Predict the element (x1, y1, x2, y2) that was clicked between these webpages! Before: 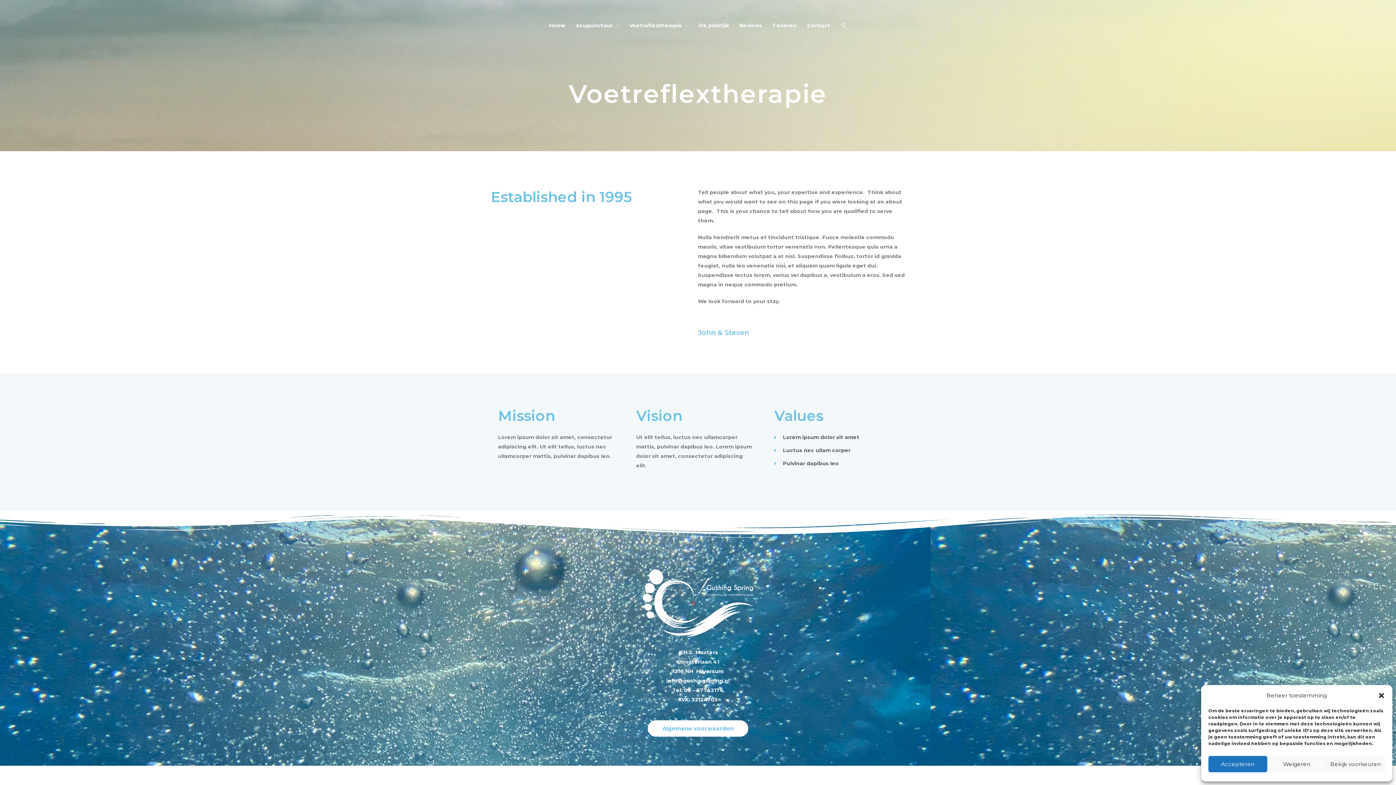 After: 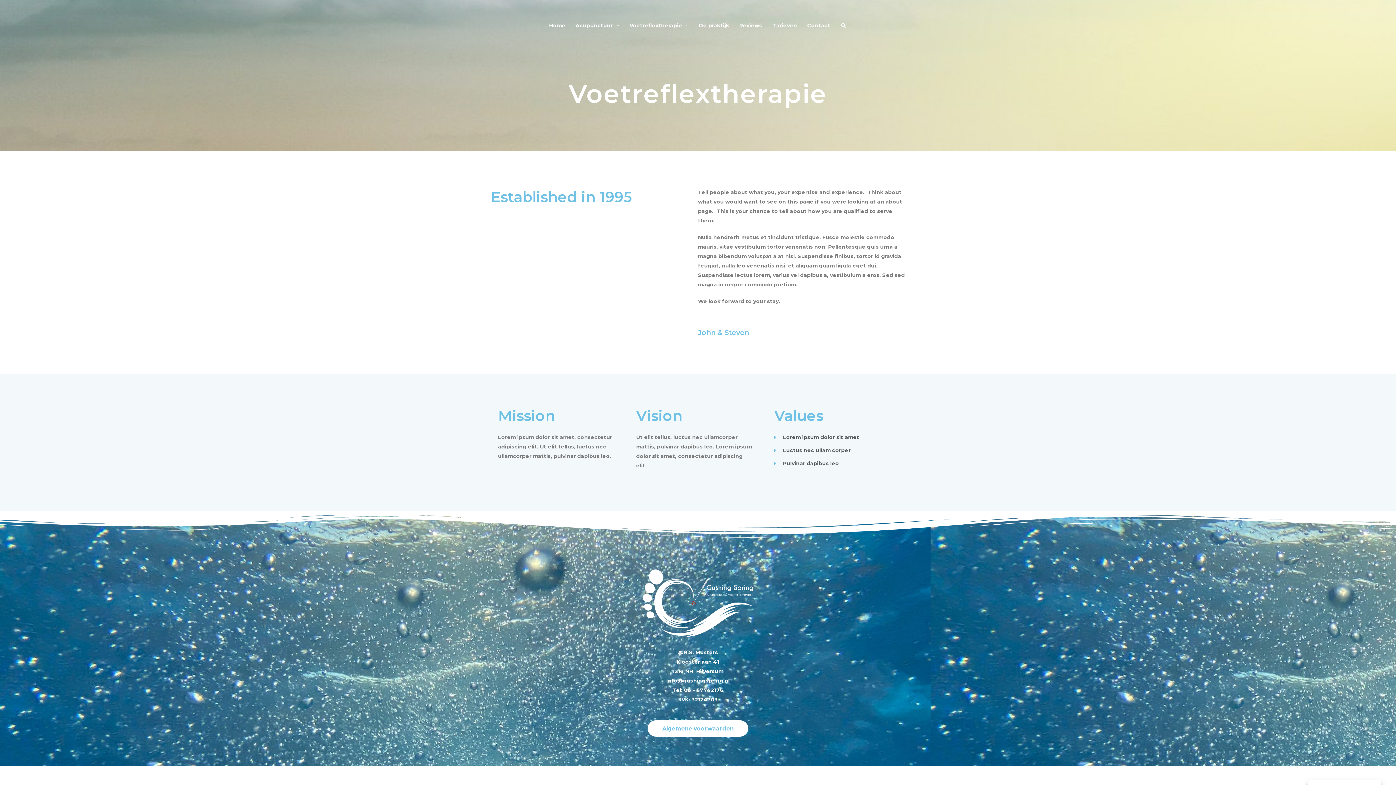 Action: label: Weigeren bbox: (1267, 756, 1326, 772)